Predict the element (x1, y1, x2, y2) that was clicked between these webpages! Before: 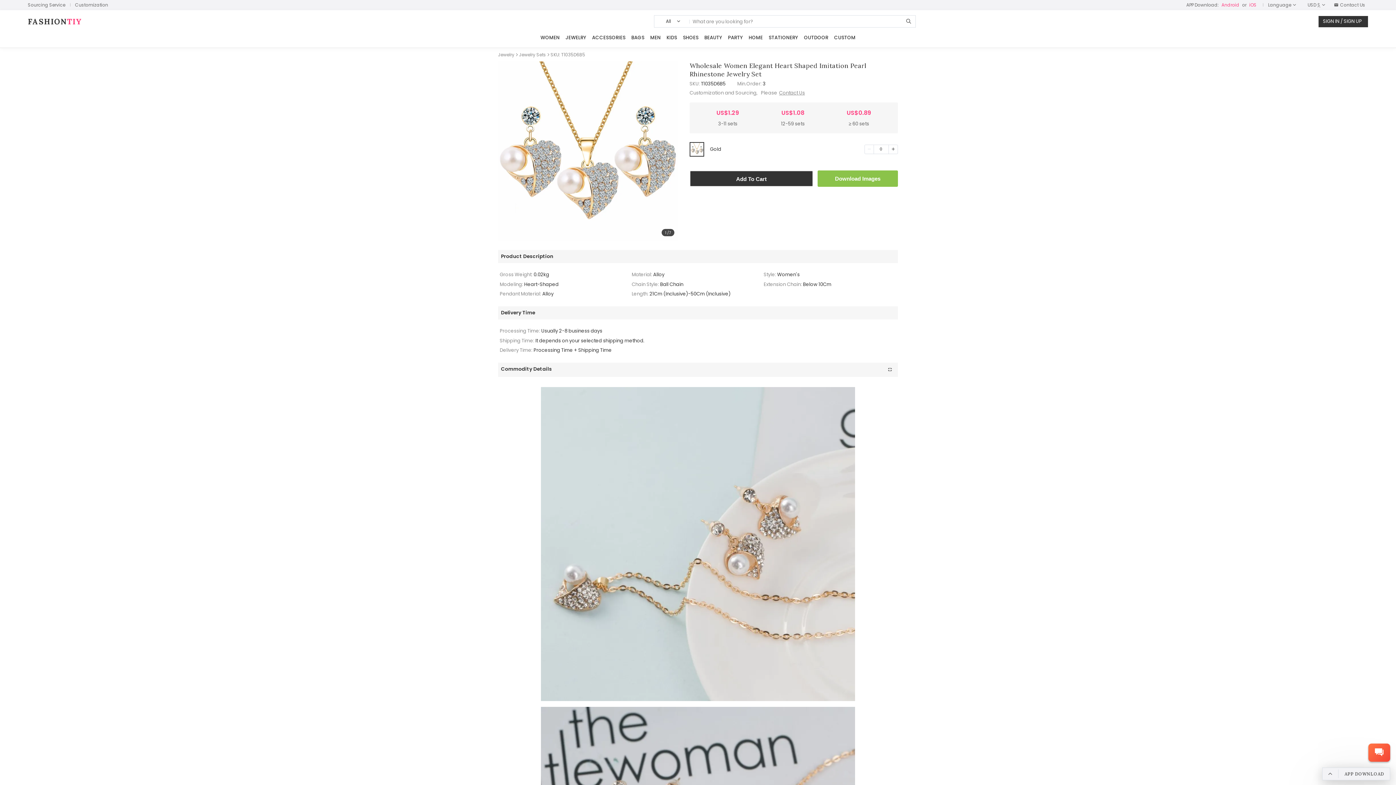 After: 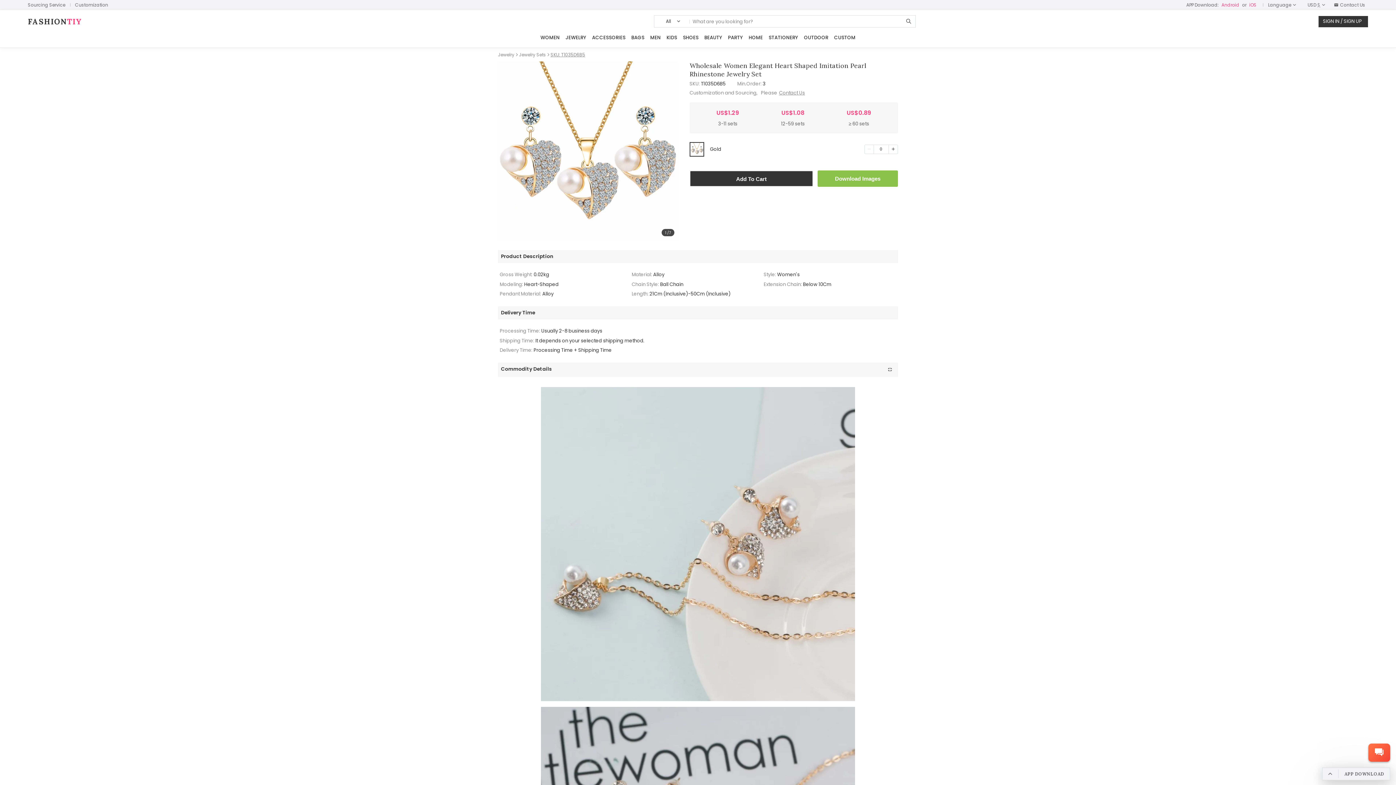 Action: label: SKU: T1035D6B5 bbox: (549, 51, 585, 57)